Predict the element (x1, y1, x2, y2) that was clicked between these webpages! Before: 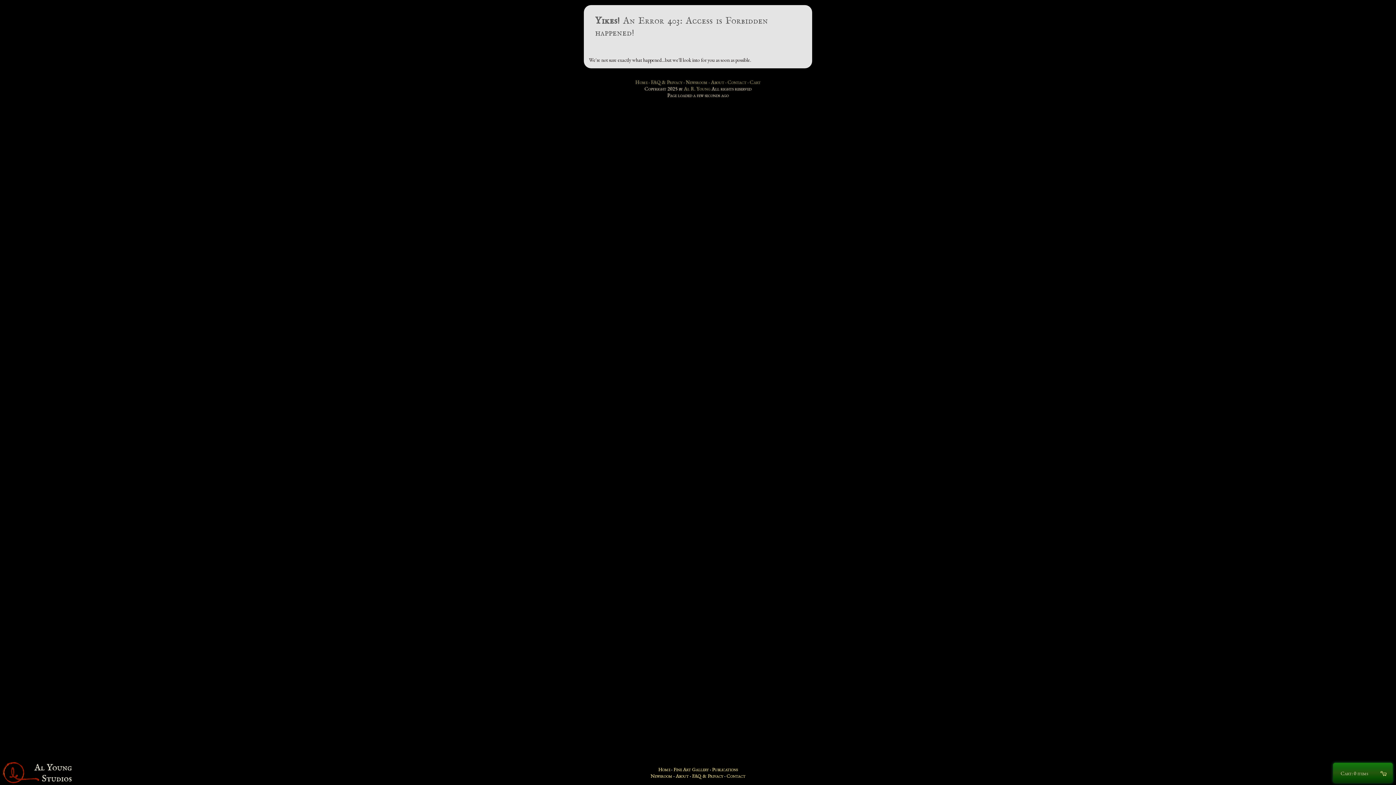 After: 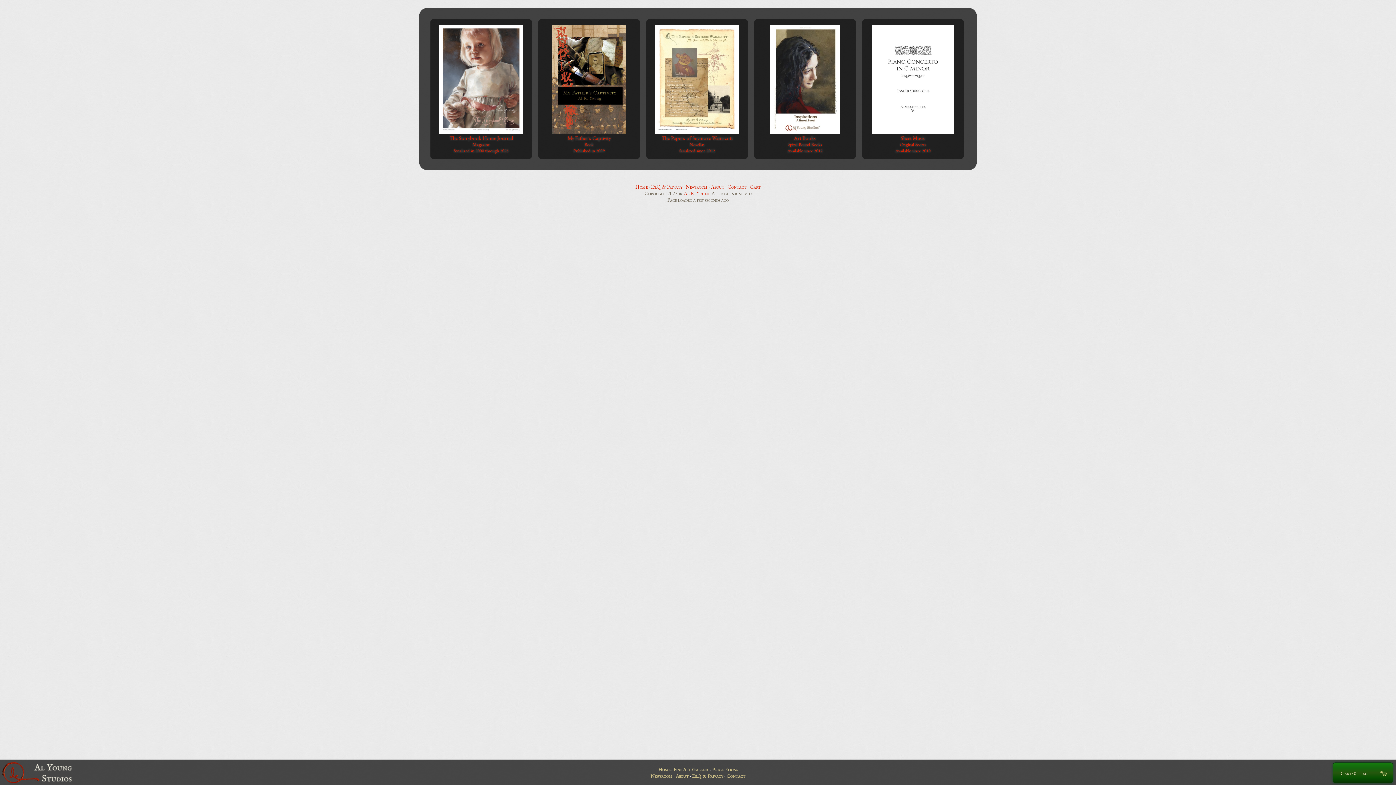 Action: bbox: (712, 766, 738, 773) label: Publications